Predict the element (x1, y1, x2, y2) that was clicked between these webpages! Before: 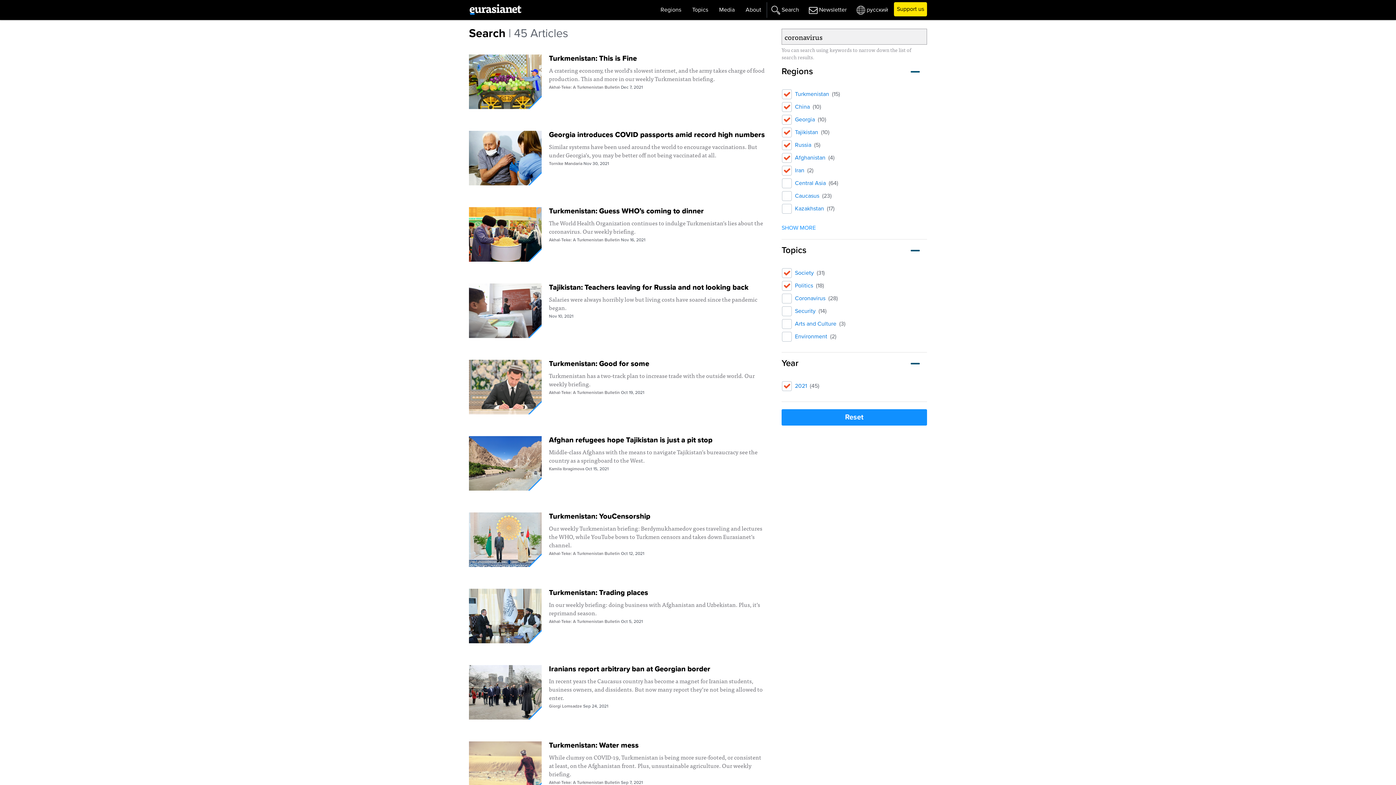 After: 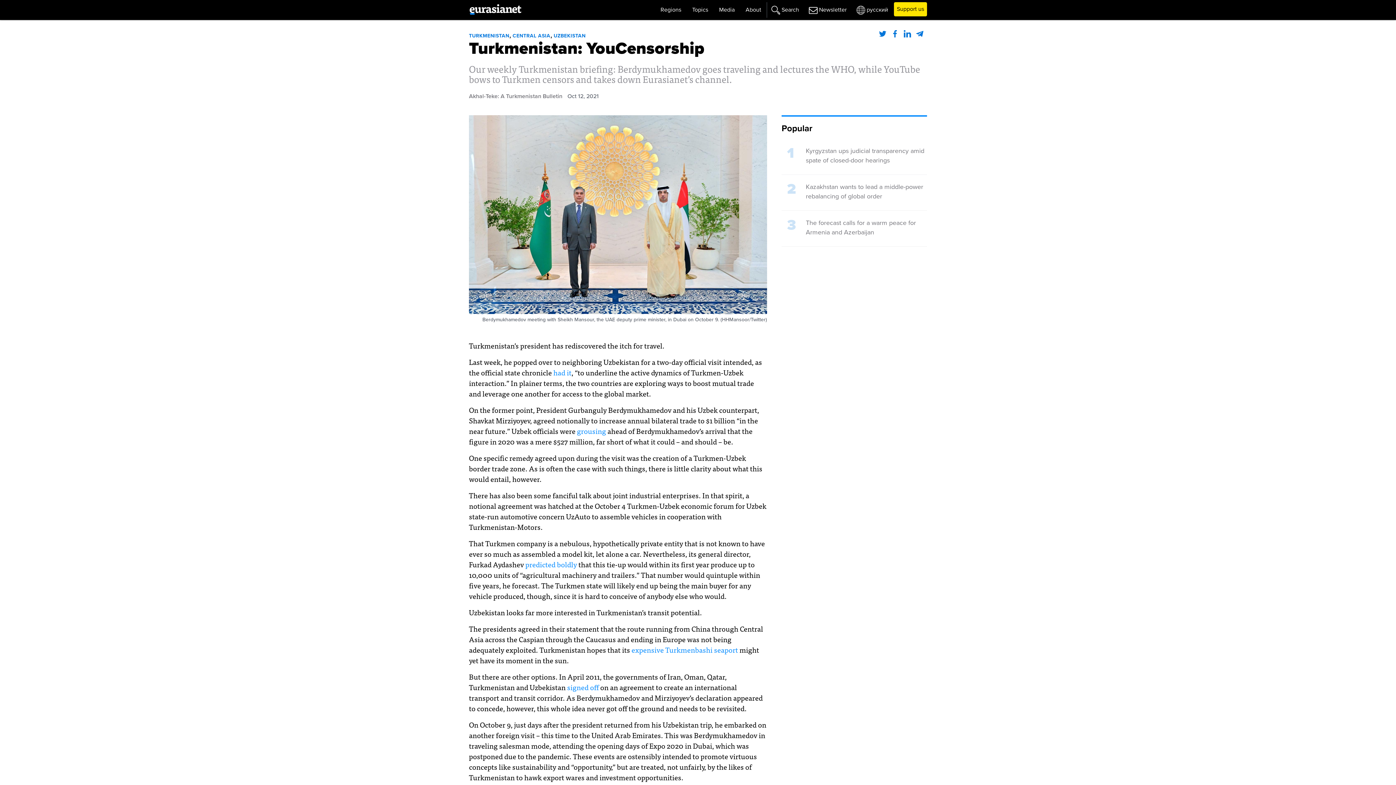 Action: bbox: (549, 512, 650, 521) label: Turkmenistan: YouCensorship